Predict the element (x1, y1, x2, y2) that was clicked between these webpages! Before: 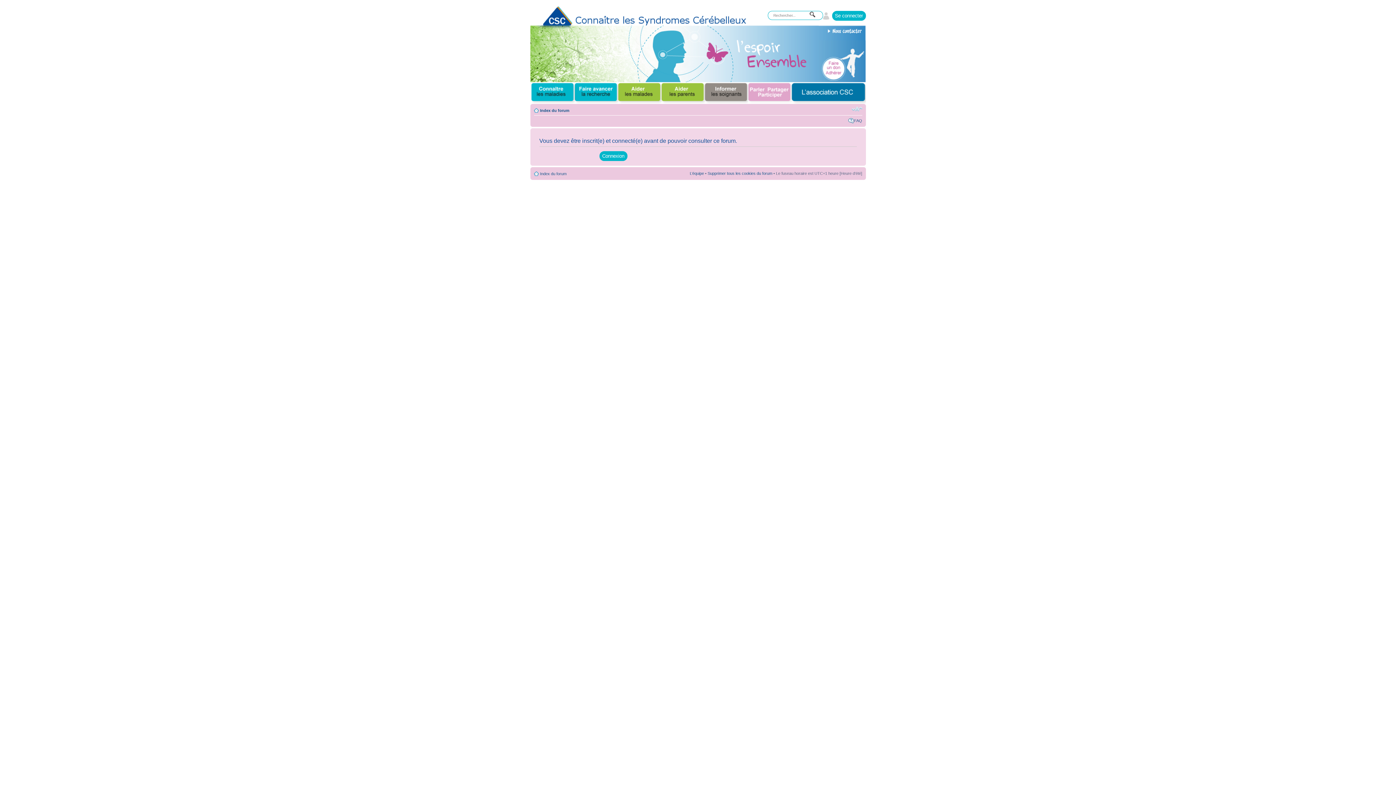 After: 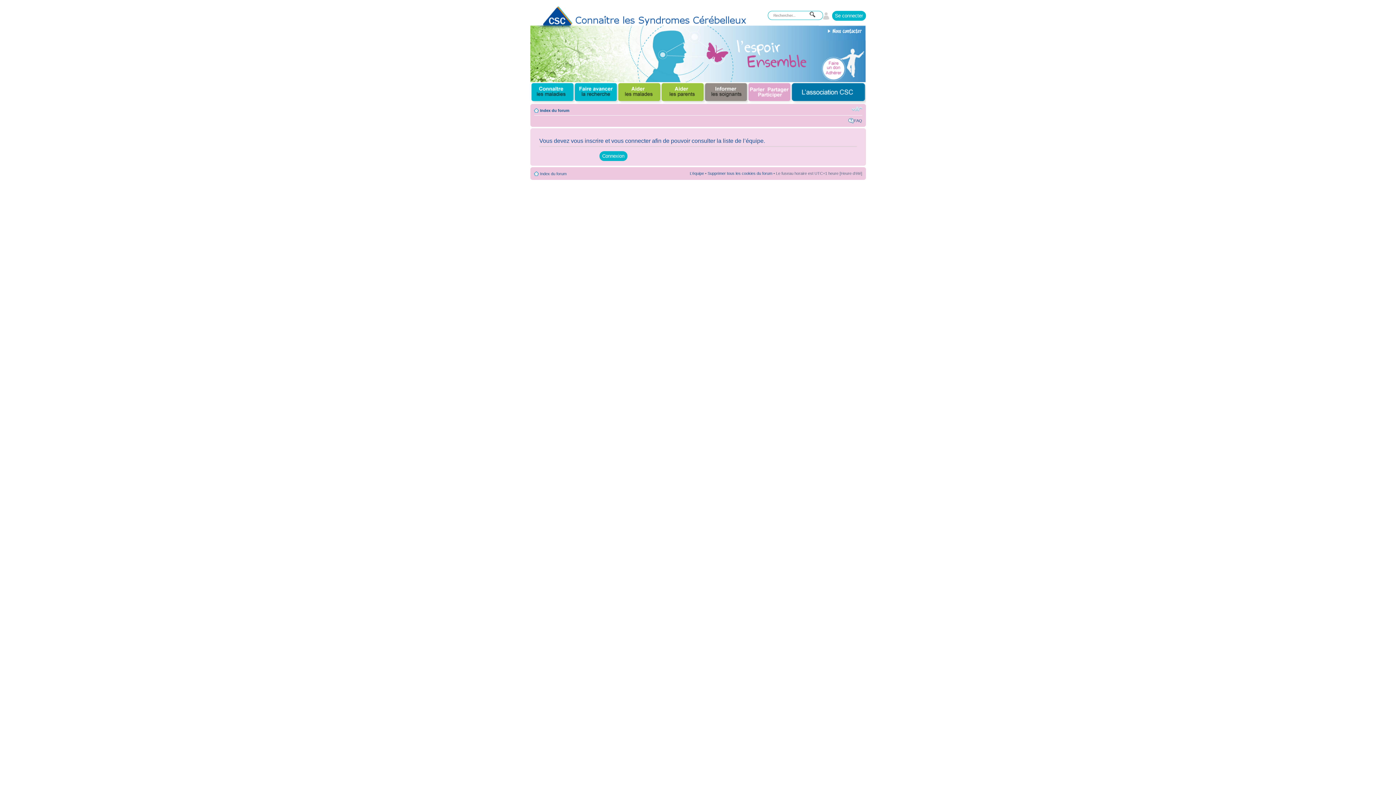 Action: bbox: (690, 171, 704, 175) label: L’équipe